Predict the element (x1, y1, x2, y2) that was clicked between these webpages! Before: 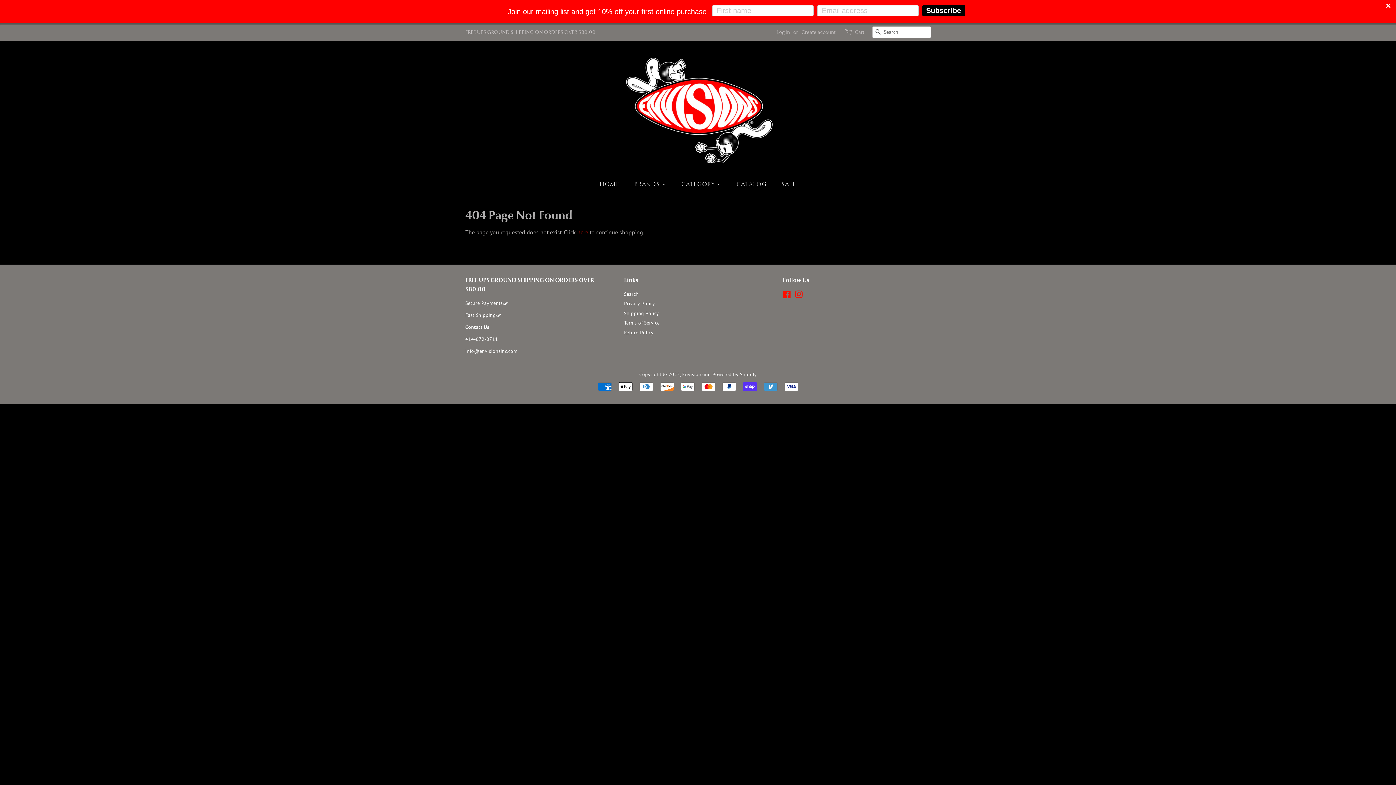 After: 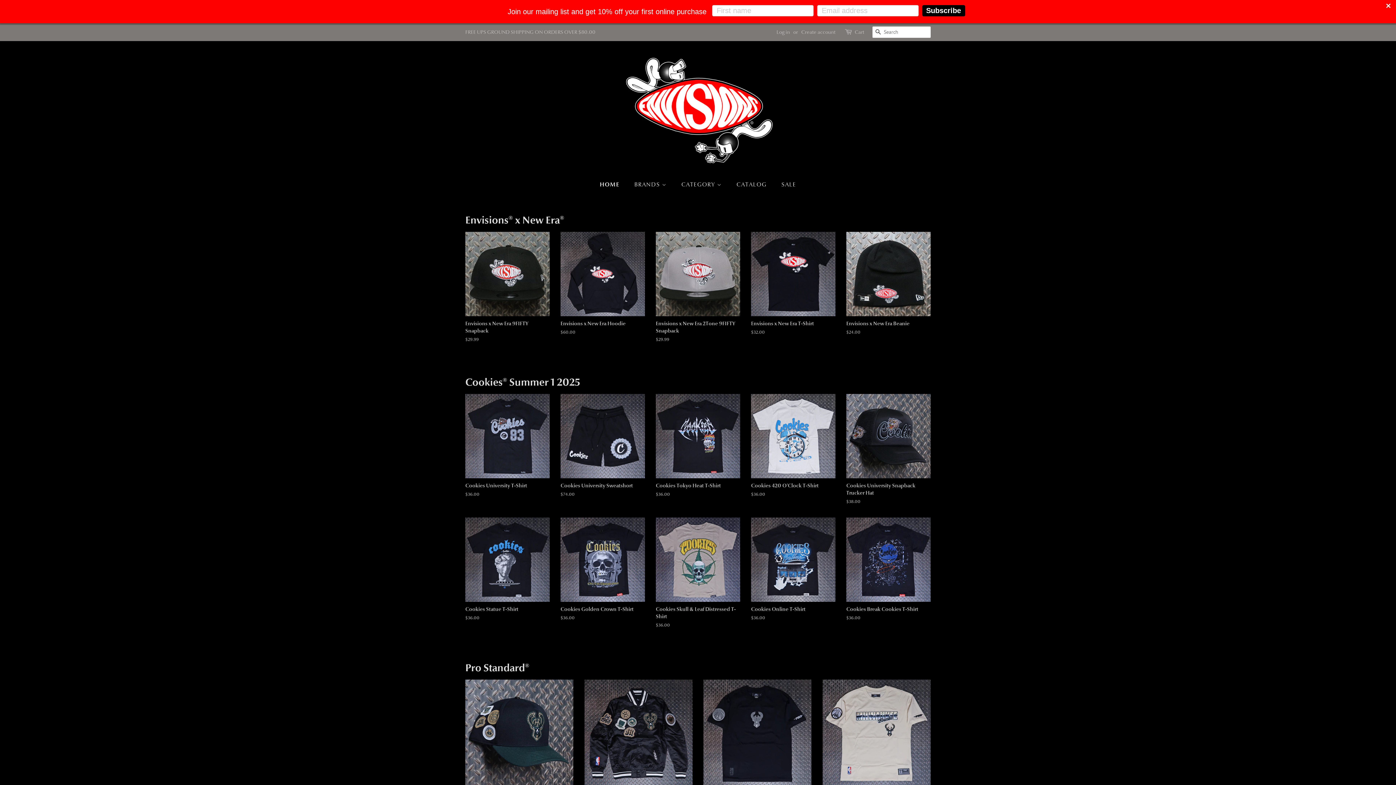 Action: bbox: (682, 371, 710, 377) label: Envisionsinc